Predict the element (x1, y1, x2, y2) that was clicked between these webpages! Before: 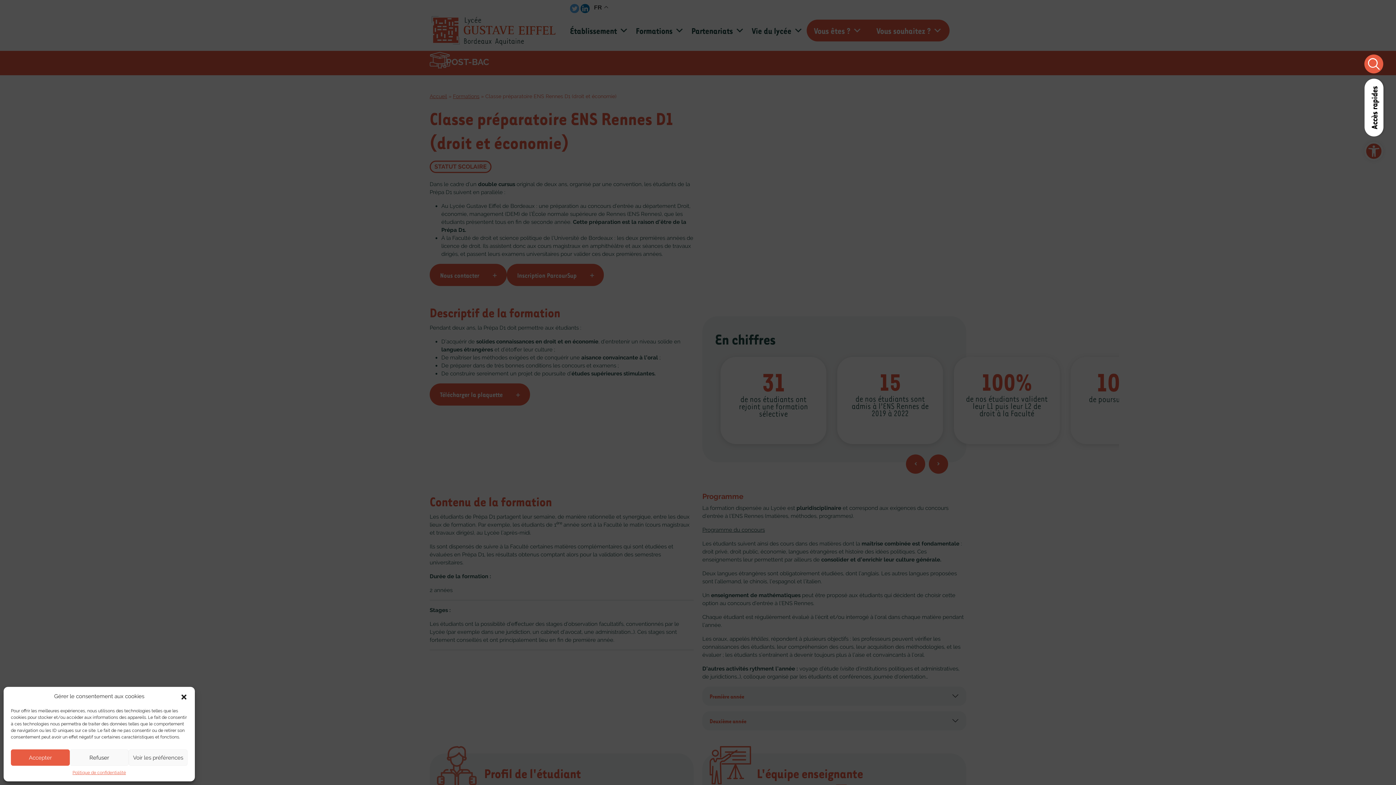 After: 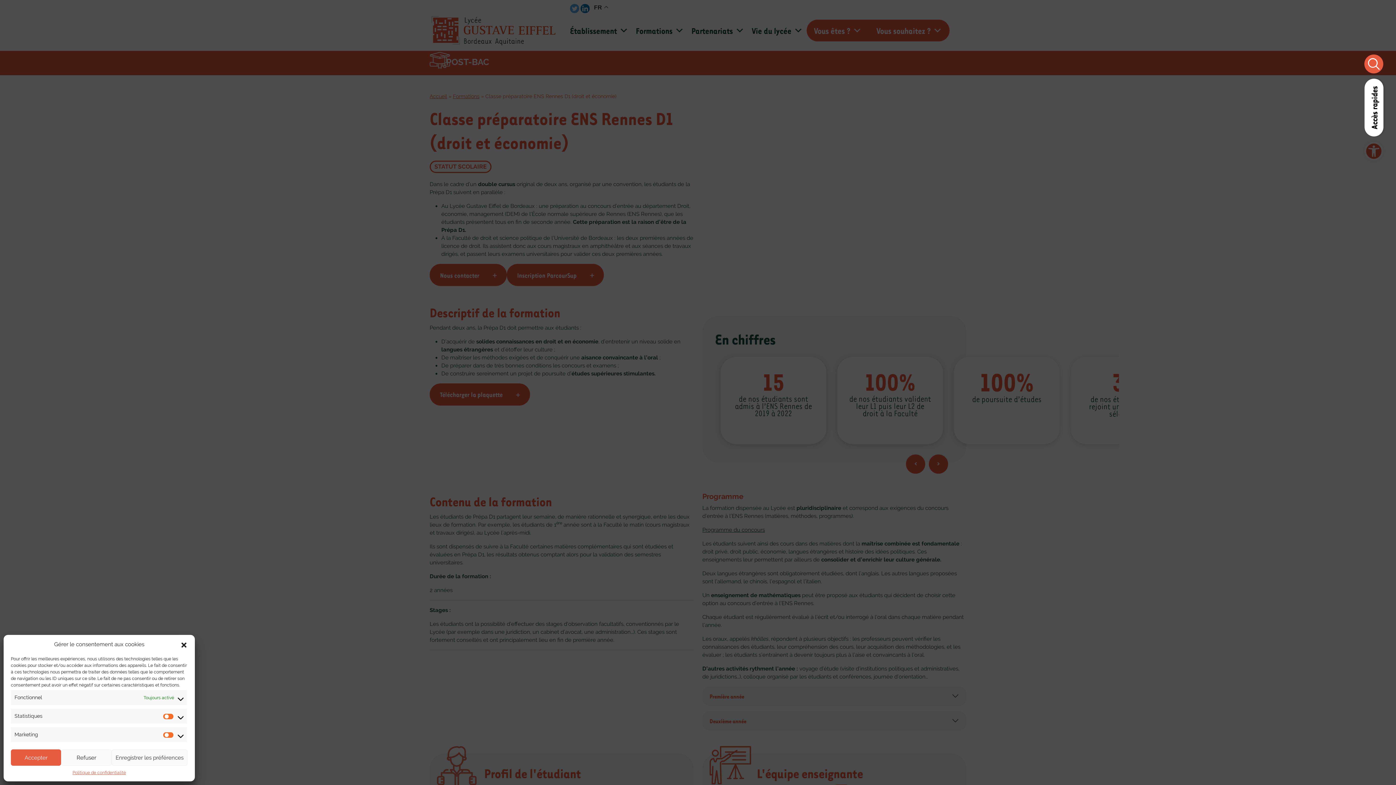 Action: label: Voir les préférences bbox: (128, 749, 187, 766)